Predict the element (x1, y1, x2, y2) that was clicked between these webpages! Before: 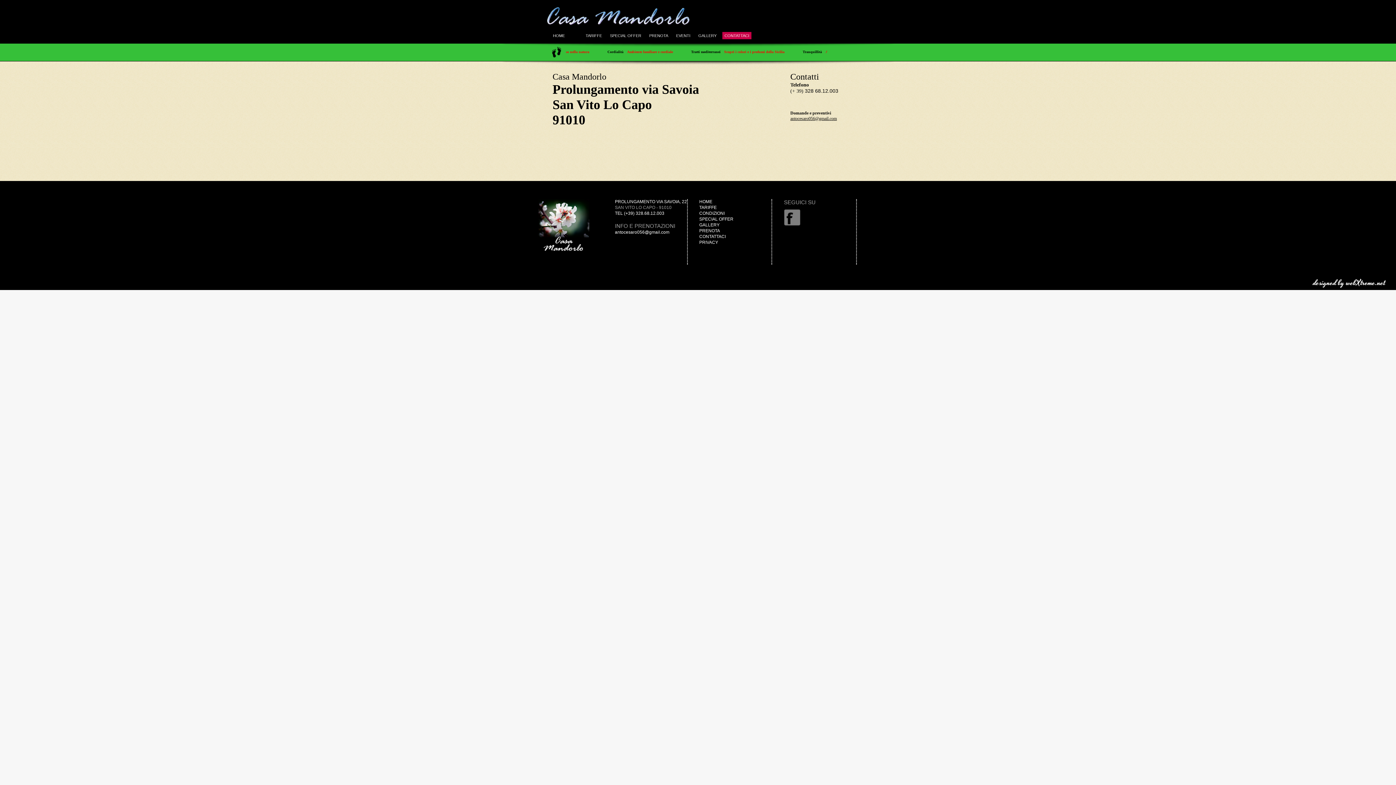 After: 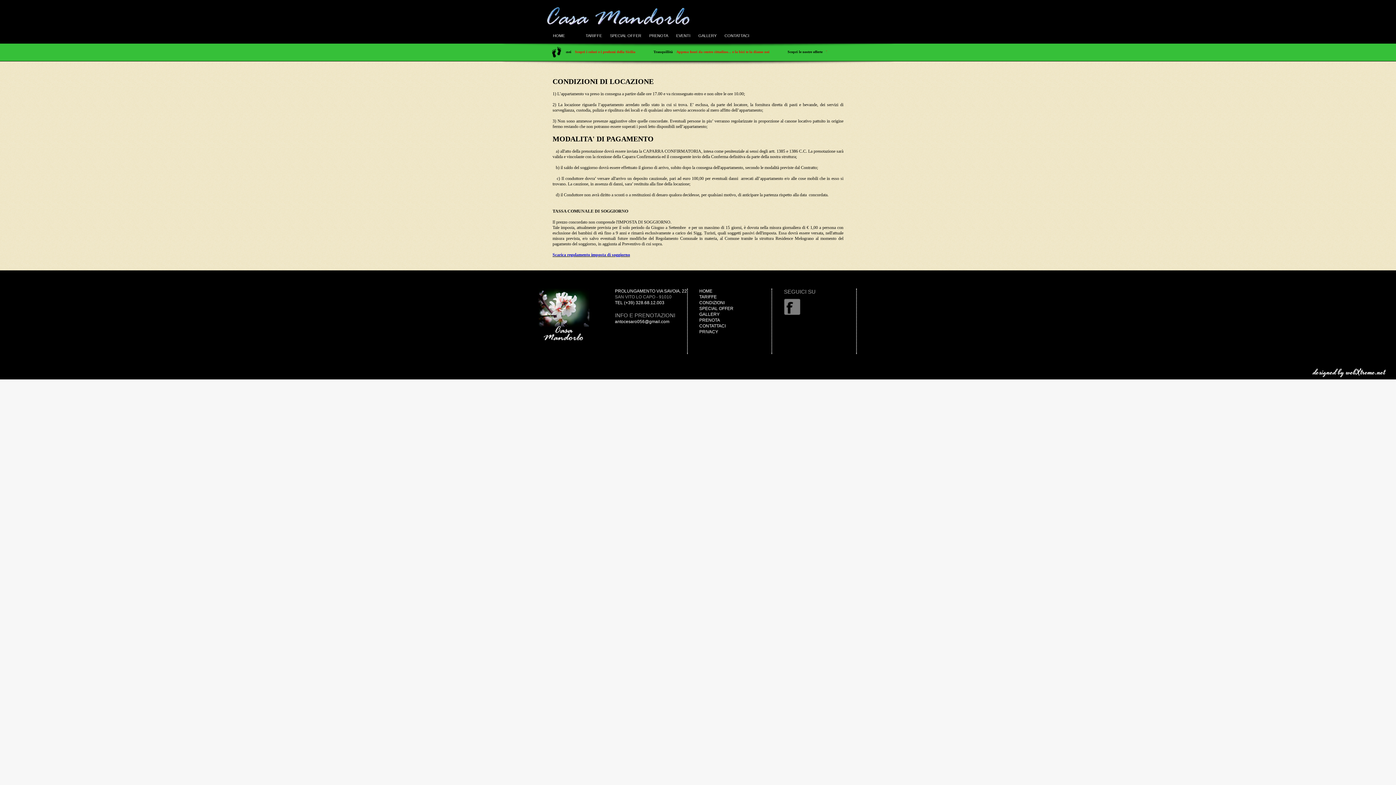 Action: label: CONDIZIONI bbox: (699, 210, 724, 216)